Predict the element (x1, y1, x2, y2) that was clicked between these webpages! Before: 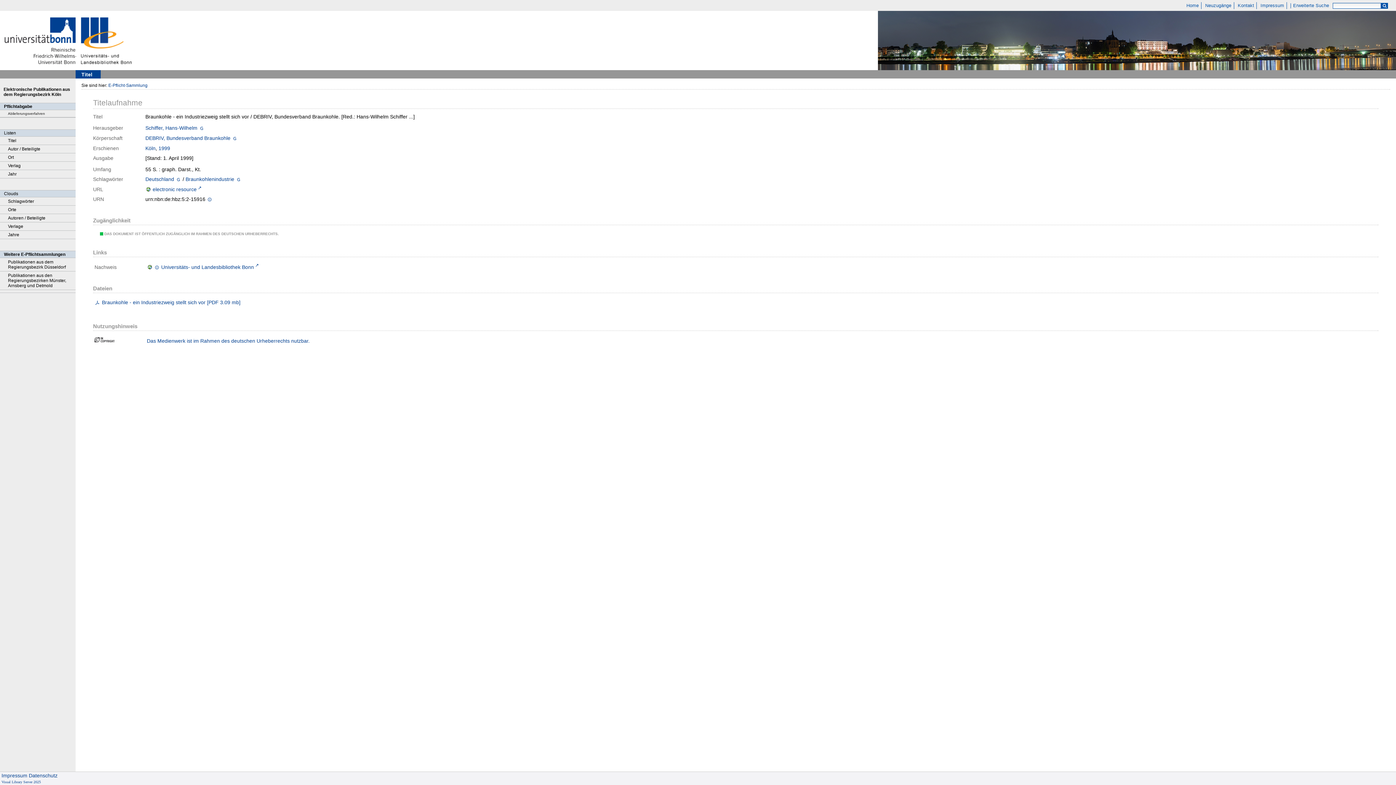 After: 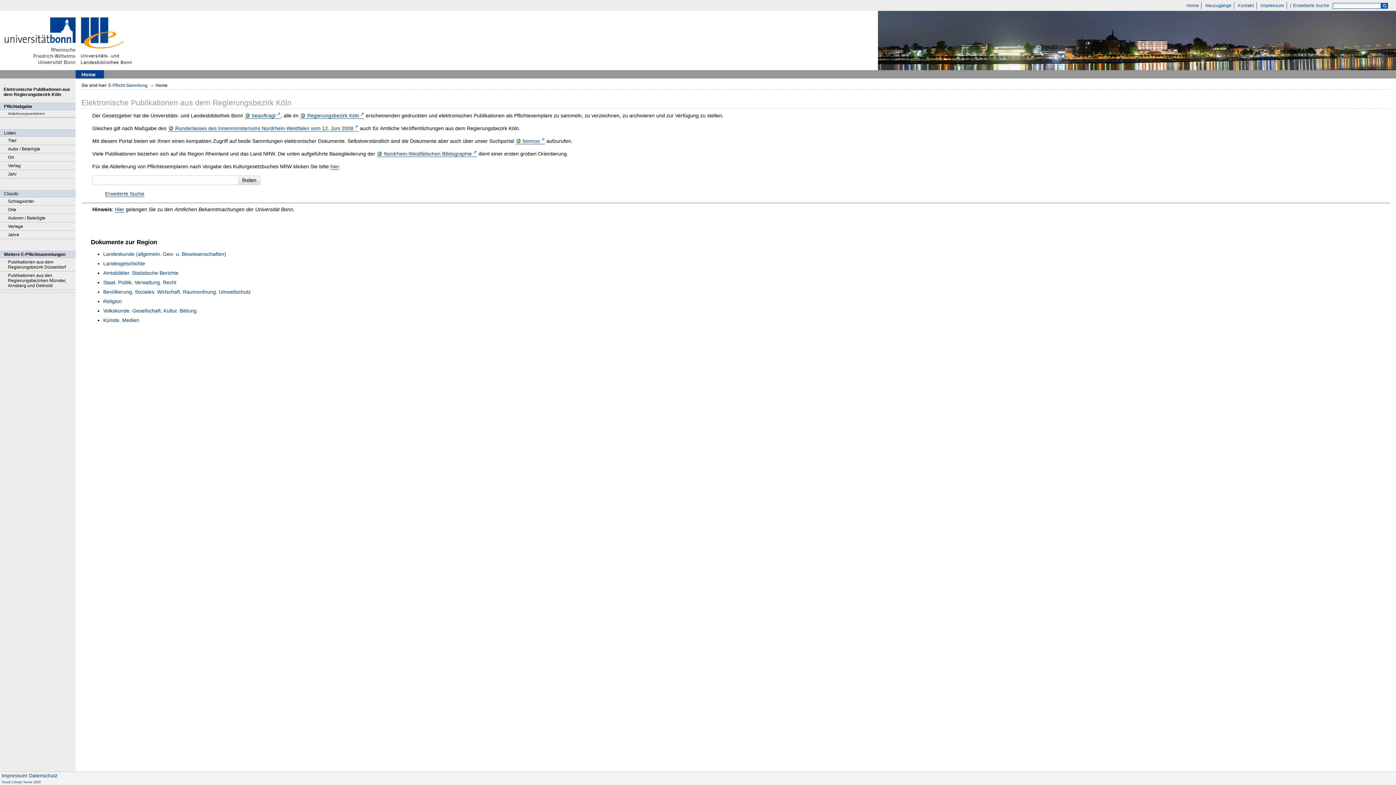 Action: bbox: (1184, 2, 1201, 9) label: Home